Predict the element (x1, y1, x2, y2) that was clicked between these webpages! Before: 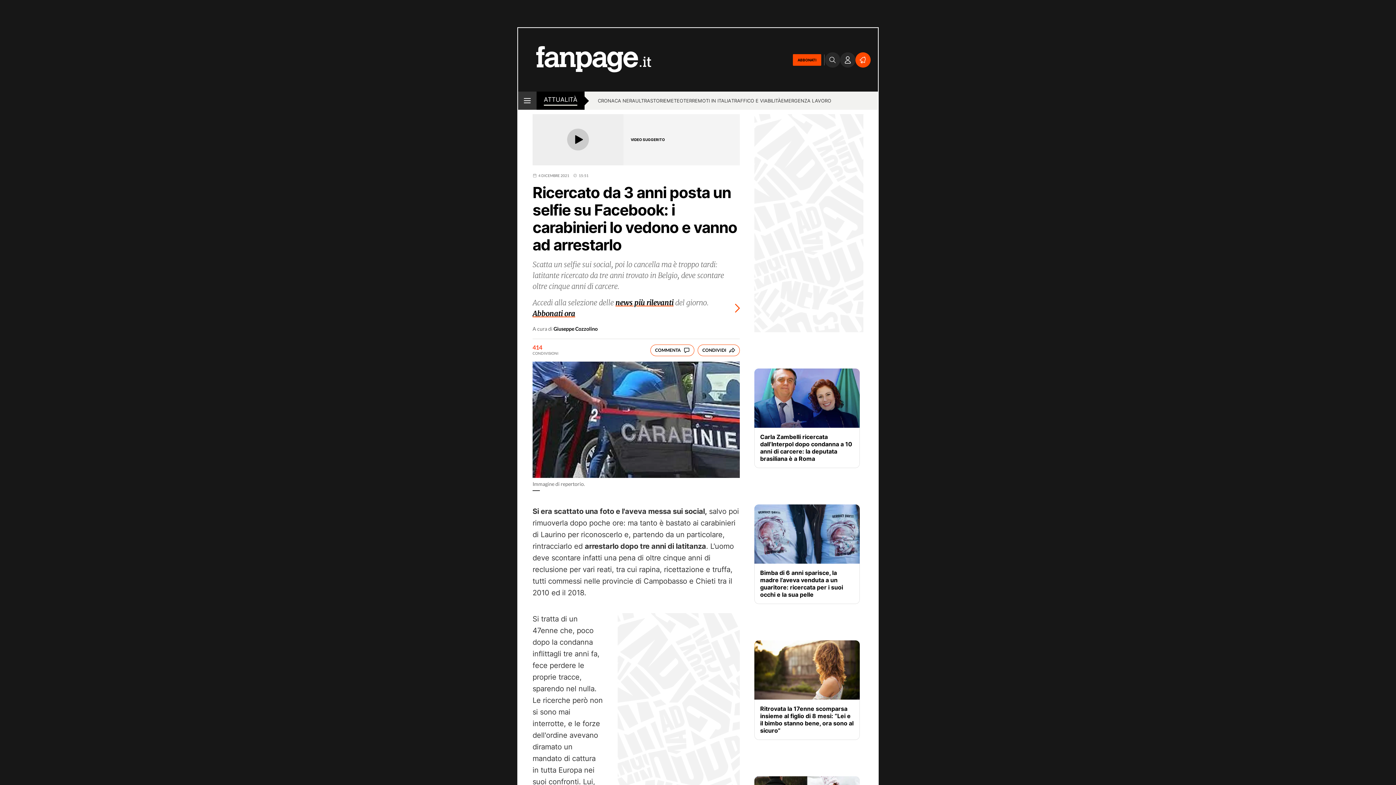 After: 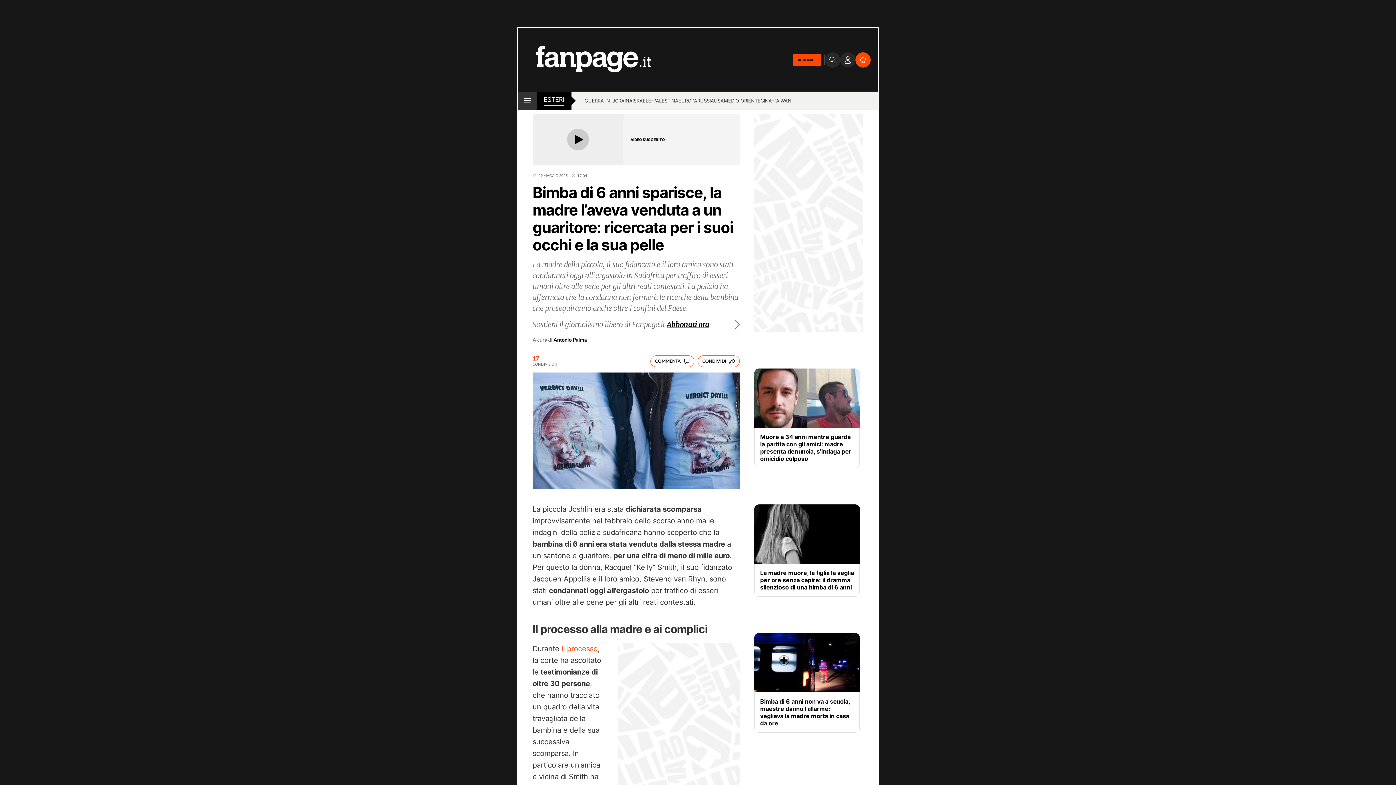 Action: bbox: (760, 569, 854, 598) label: Bimba di 6 anni sparisce, la madre l’aveva venduta a un guaritore: ricercata per i suoi occhi e la sua pelle